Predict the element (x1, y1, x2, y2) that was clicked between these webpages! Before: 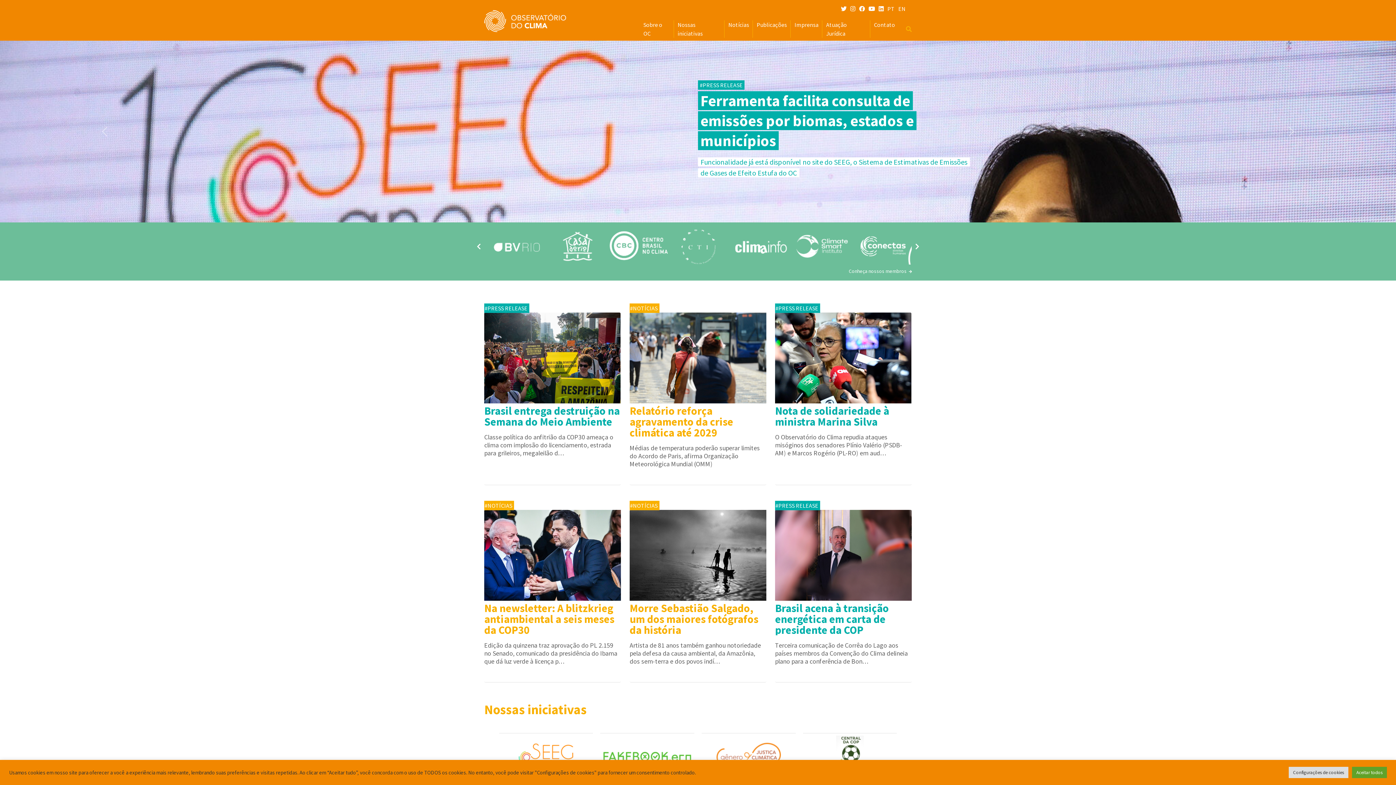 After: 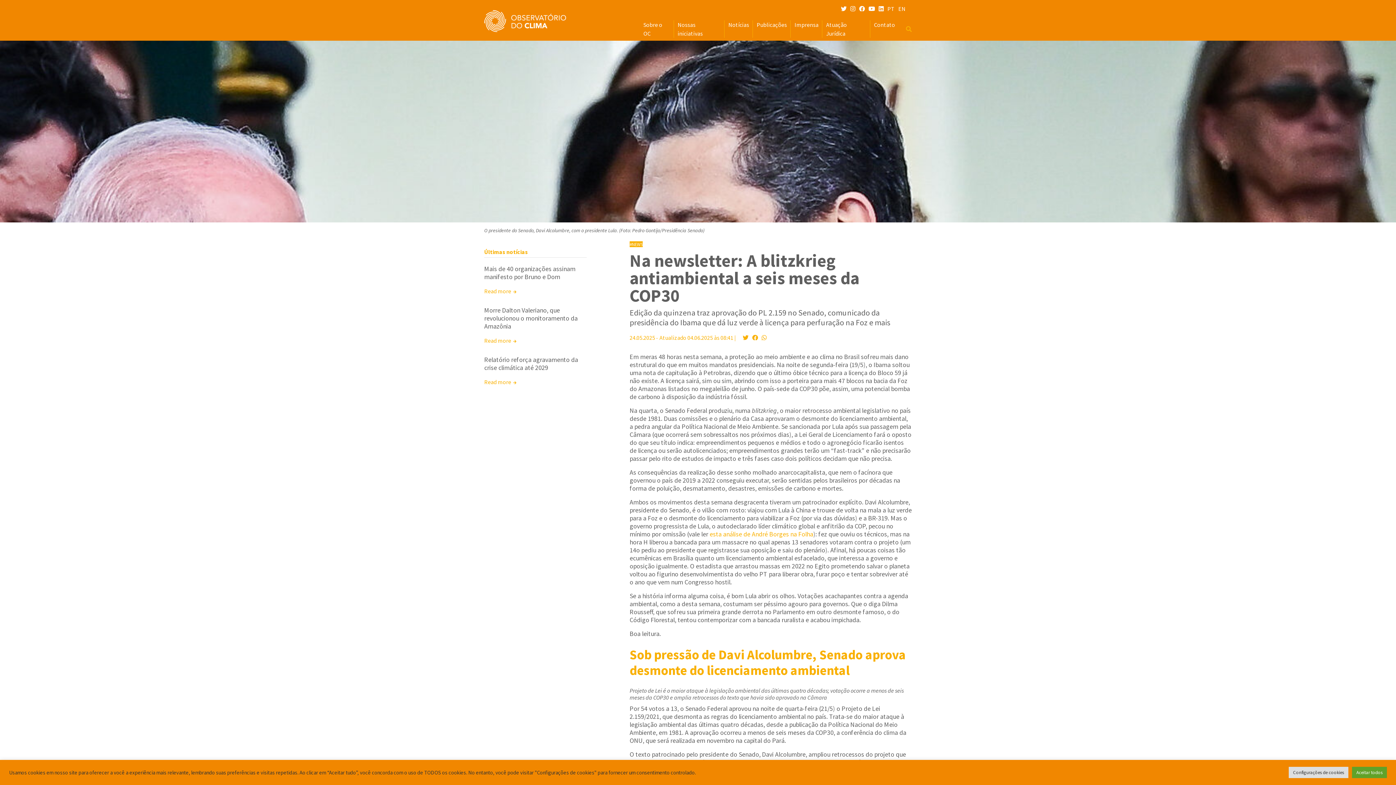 Action: label: #NOTÍCIAS
Na newsletter: A blitzkrieg antiambiental a seis meses da COP30

Edição da quinzena traz aprovação do PL 2.159 no Senado, comunicado da presidência do Ibama que dá luz verde à licença p… bbox: (484, 510, 621, 682)